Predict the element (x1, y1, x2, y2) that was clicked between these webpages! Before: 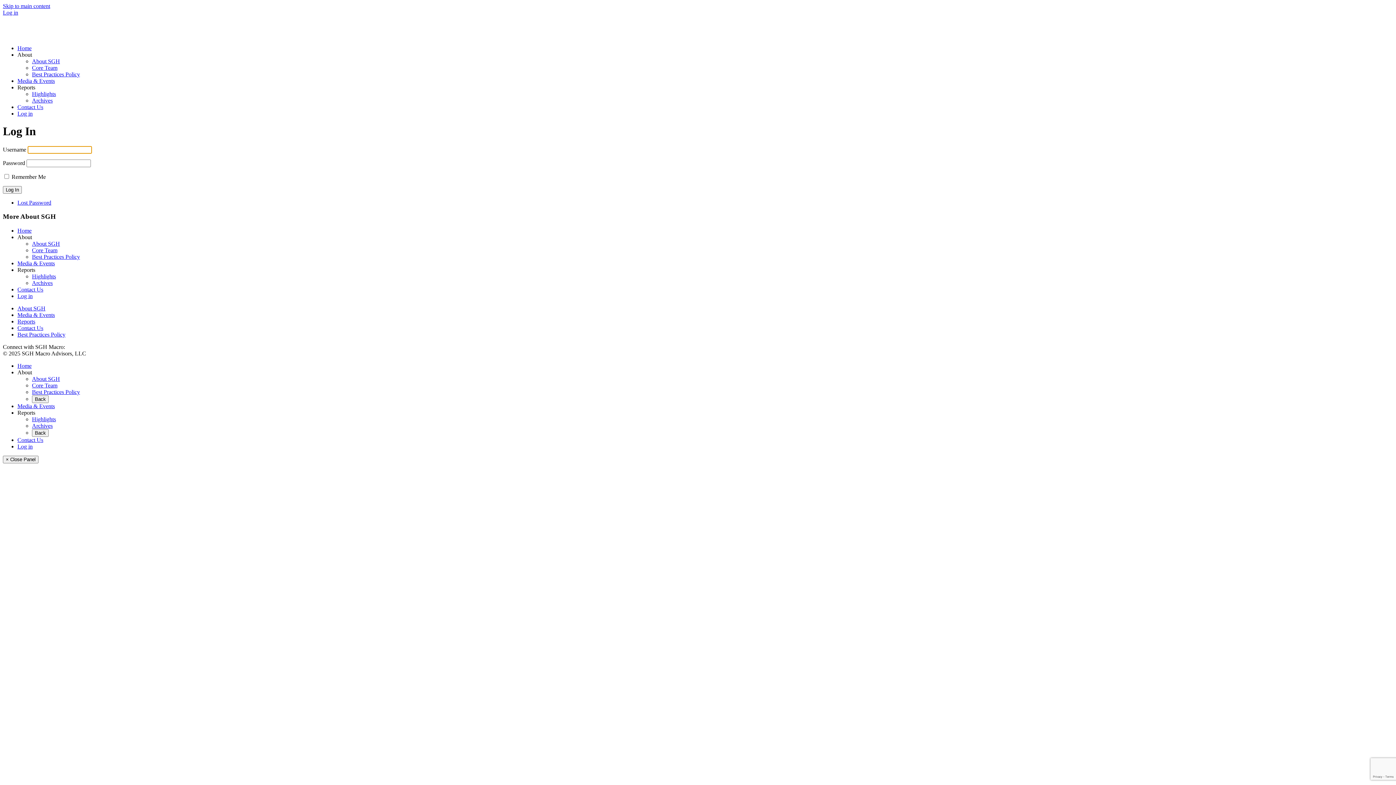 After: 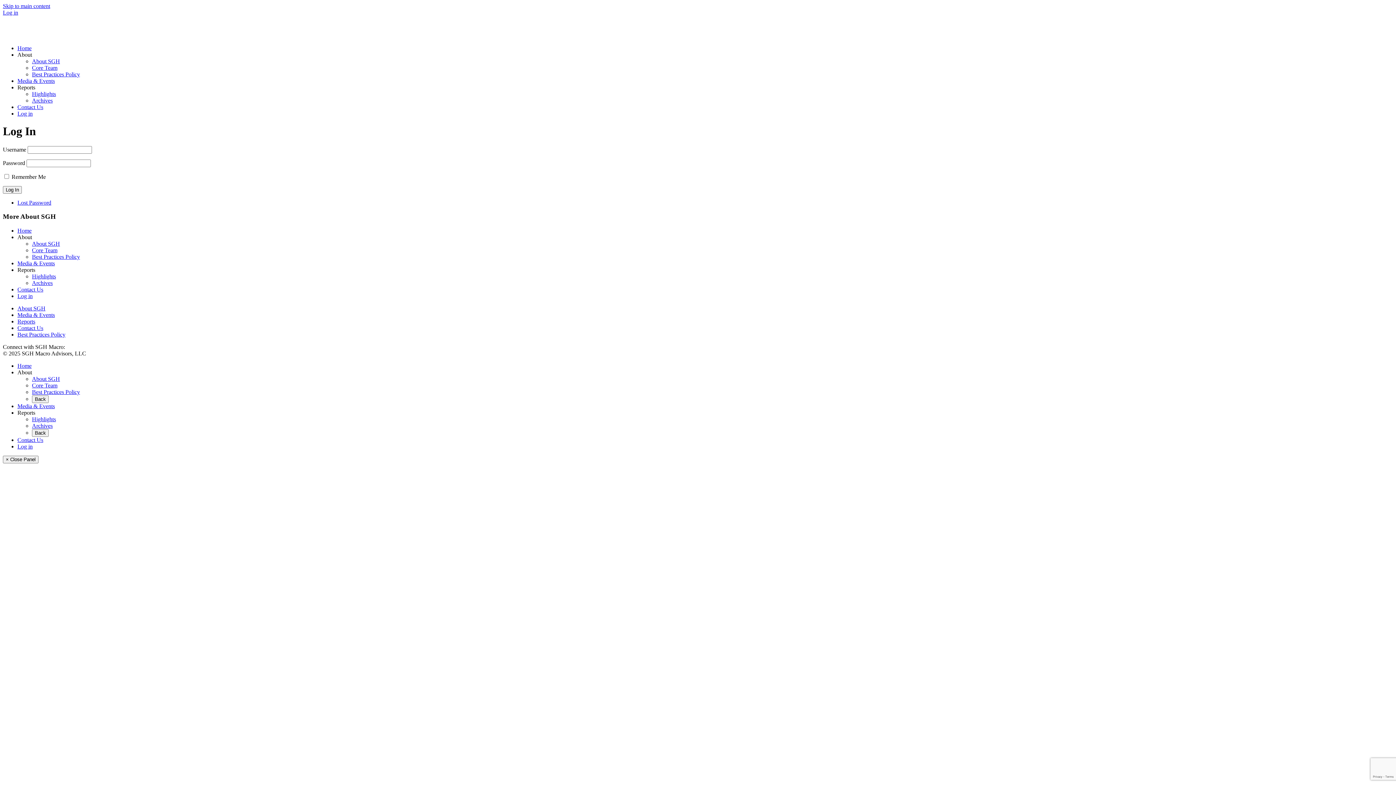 Action: label: About bbox: (17, 369, 32, 375)